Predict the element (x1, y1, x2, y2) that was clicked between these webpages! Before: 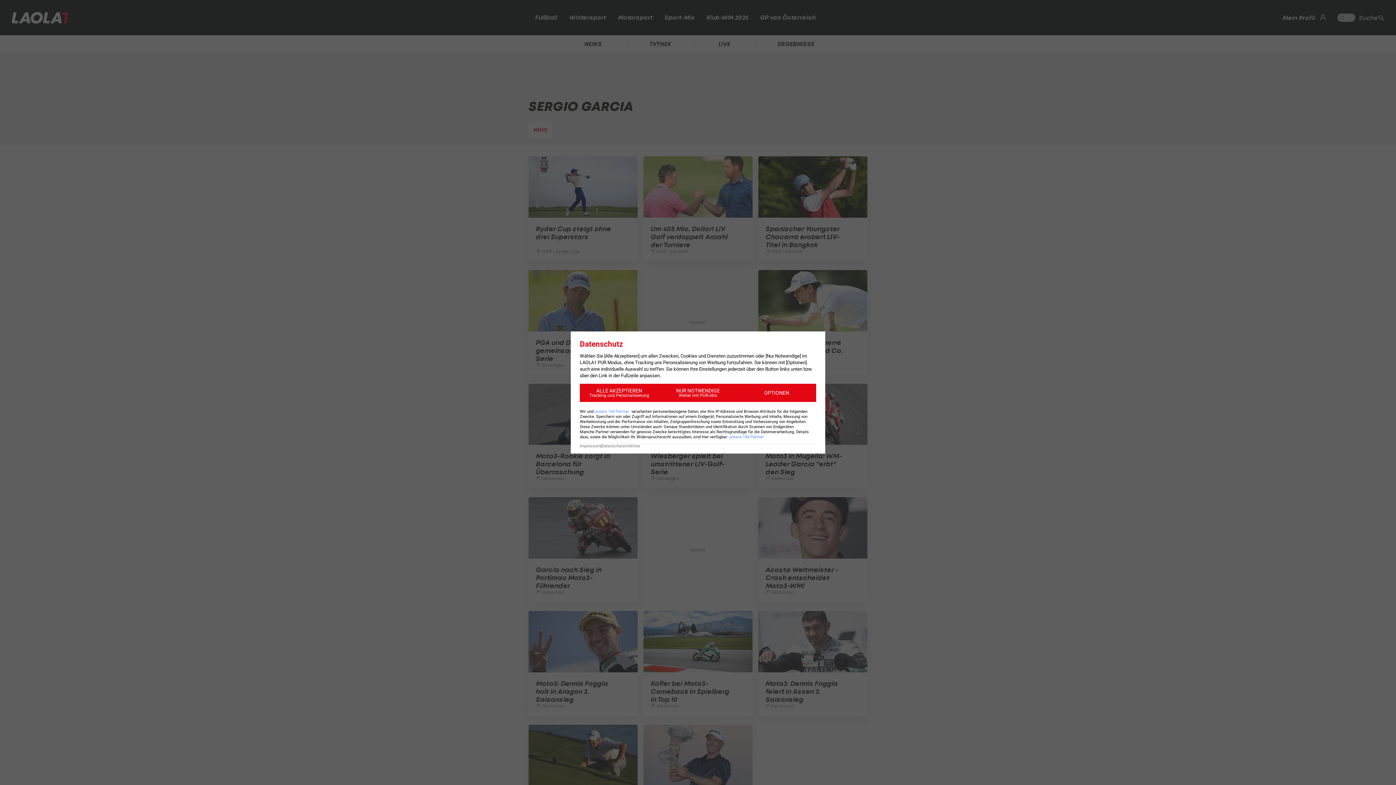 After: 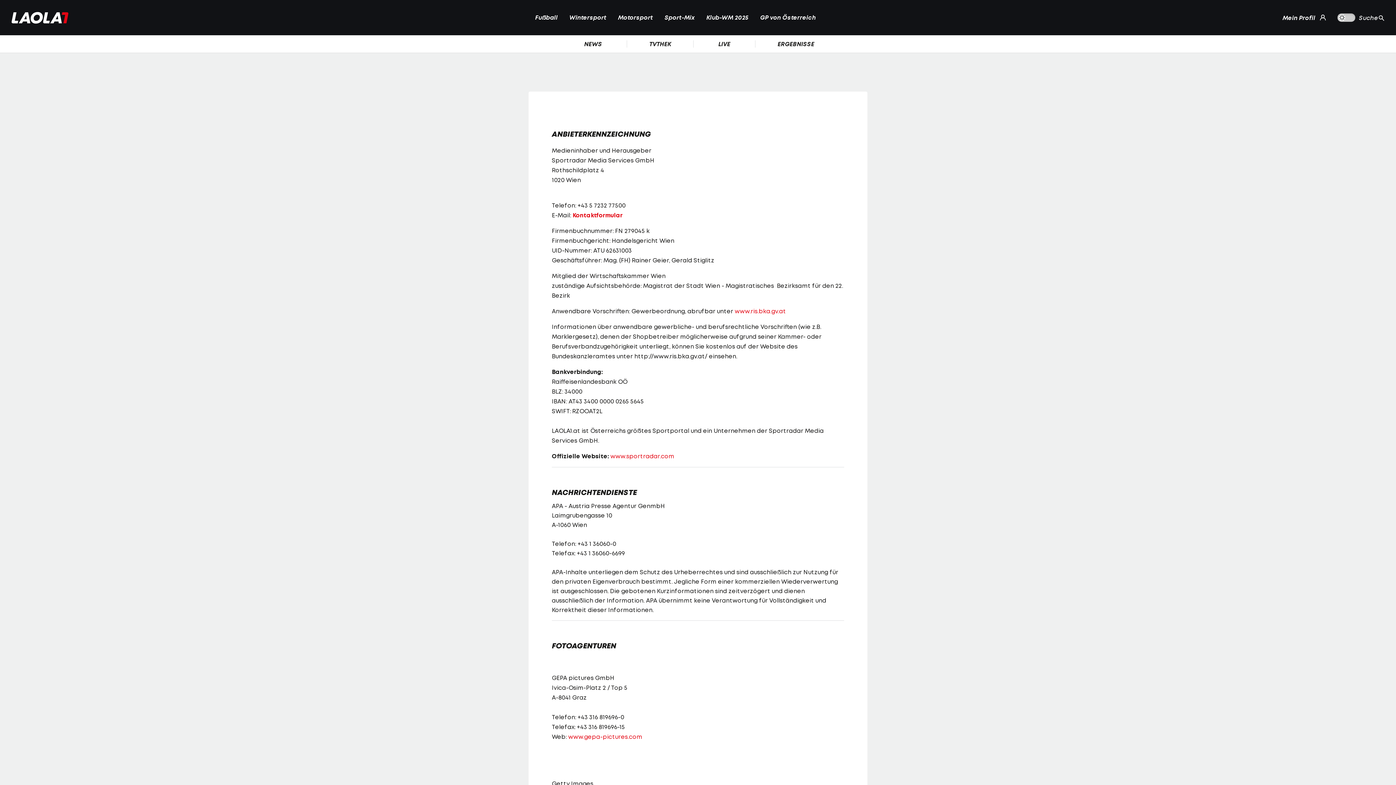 Action: label: Impressum bbox: (580, 444, 600, 448)